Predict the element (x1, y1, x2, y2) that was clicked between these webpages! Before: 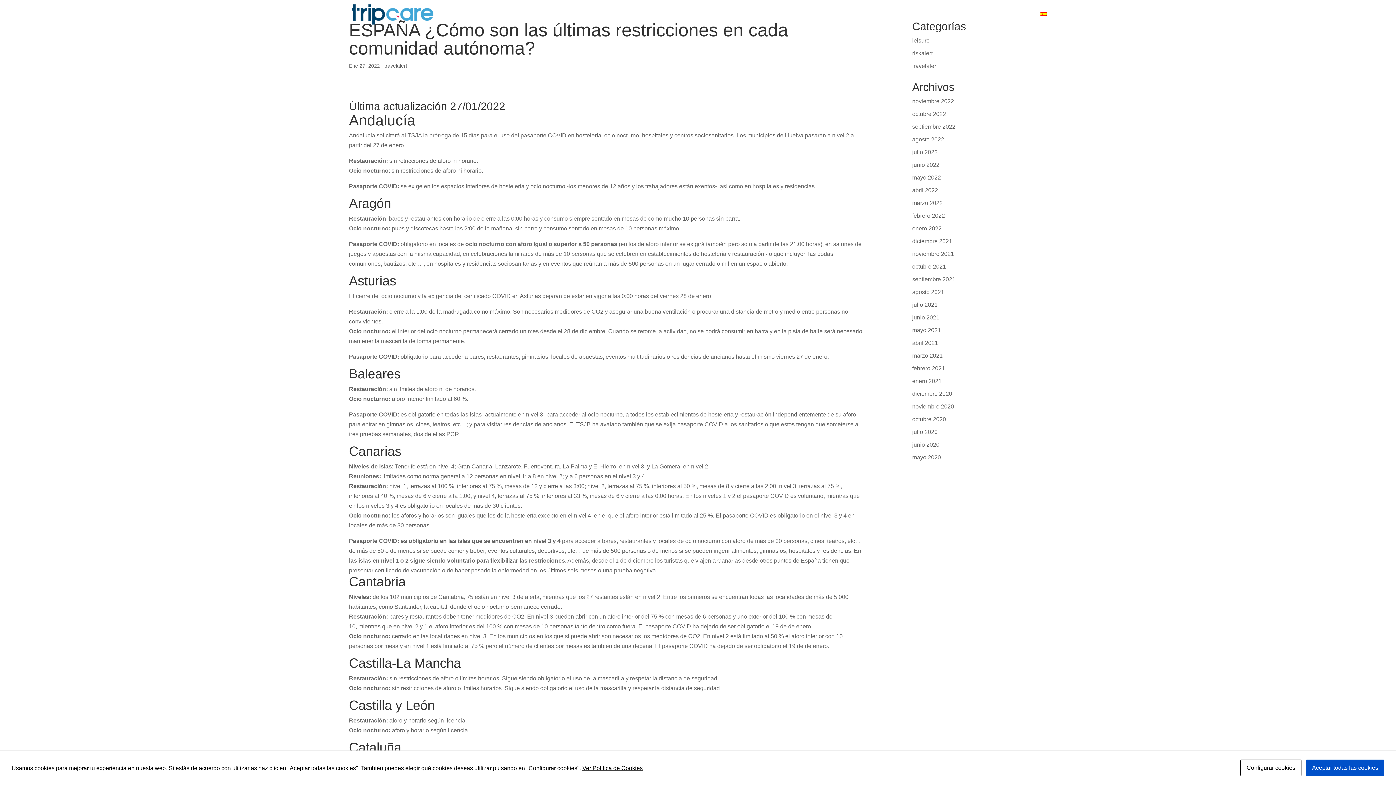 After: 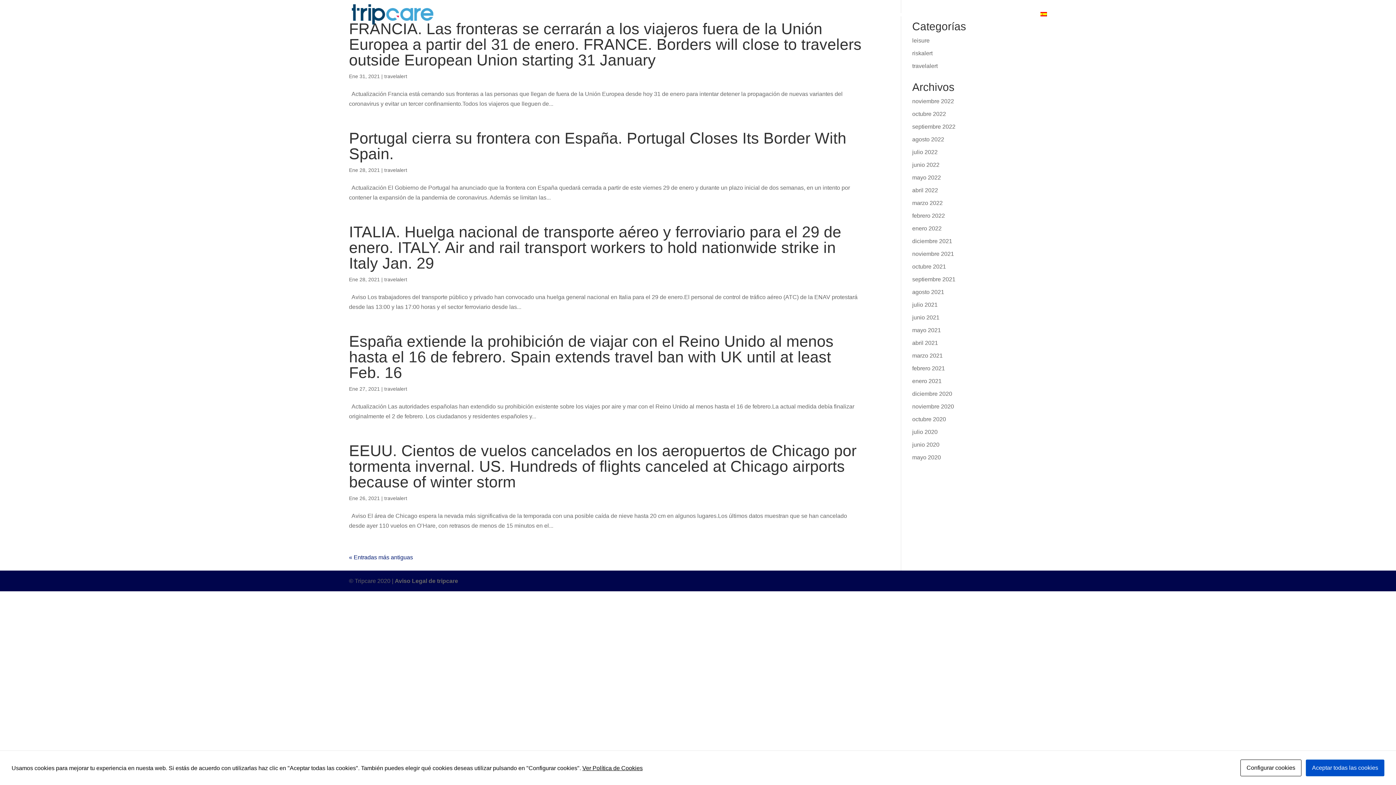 Action: label: enero 2021 bbox: (912, 378, 941, 384)